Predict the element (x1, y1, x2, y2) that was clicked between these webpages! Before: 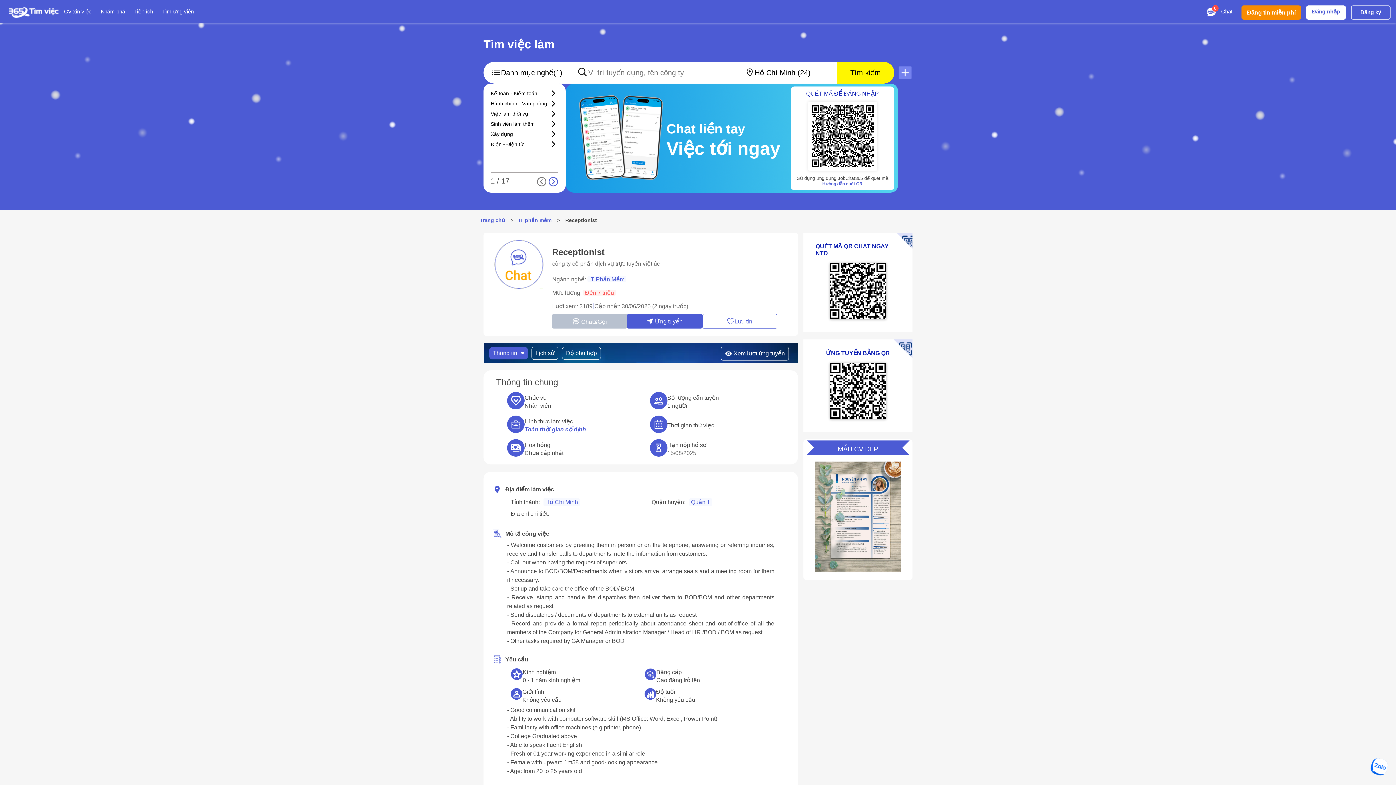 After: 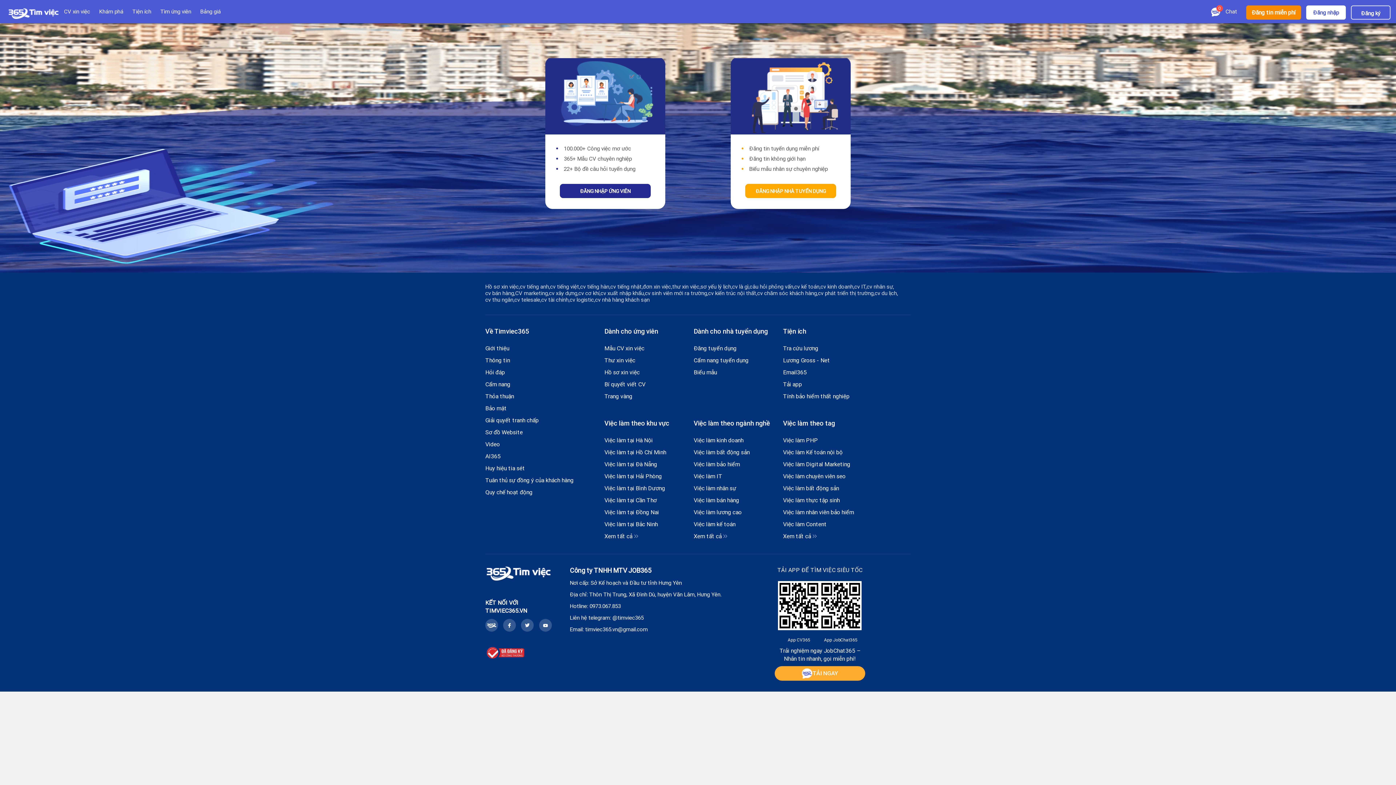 Action: label: Đăng nhập bbox: (1306, 5, 1346, 17)